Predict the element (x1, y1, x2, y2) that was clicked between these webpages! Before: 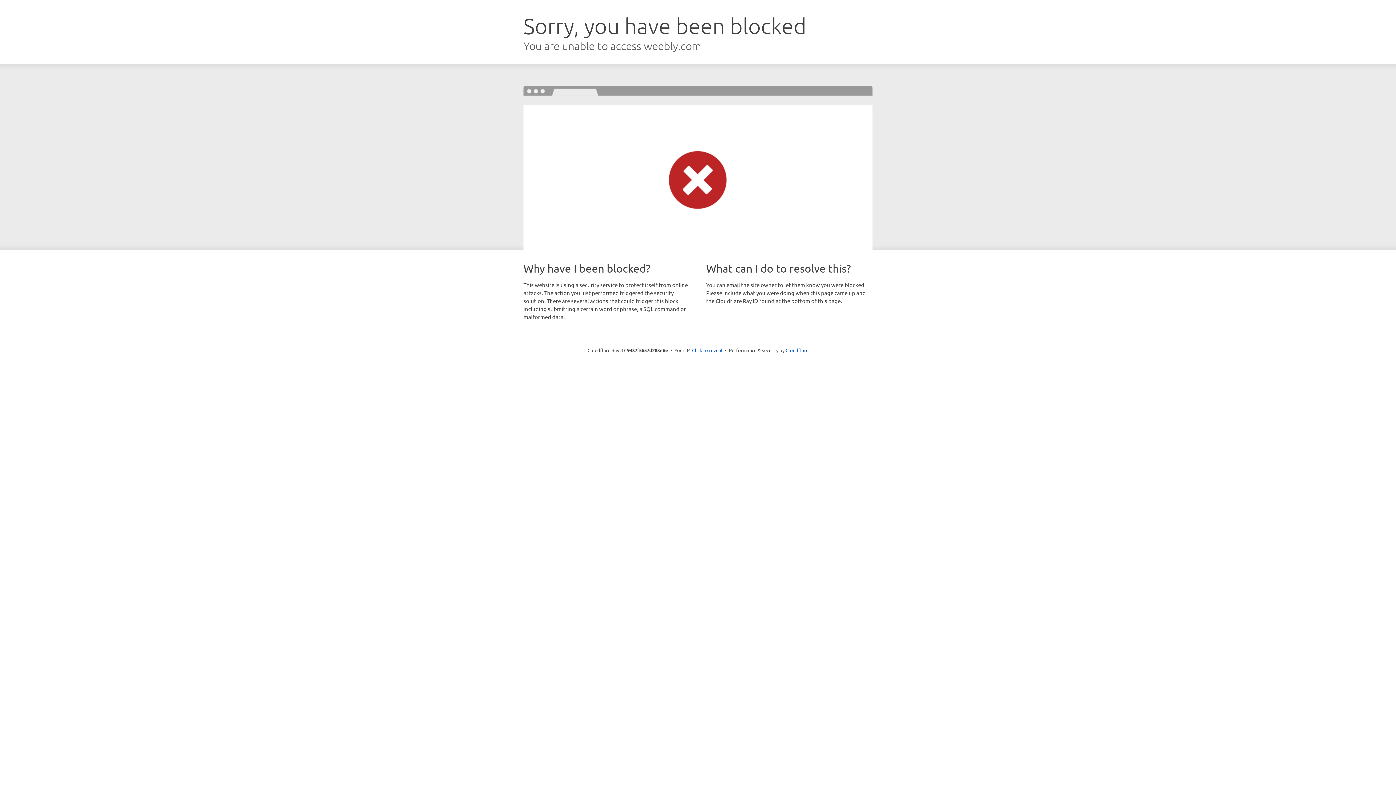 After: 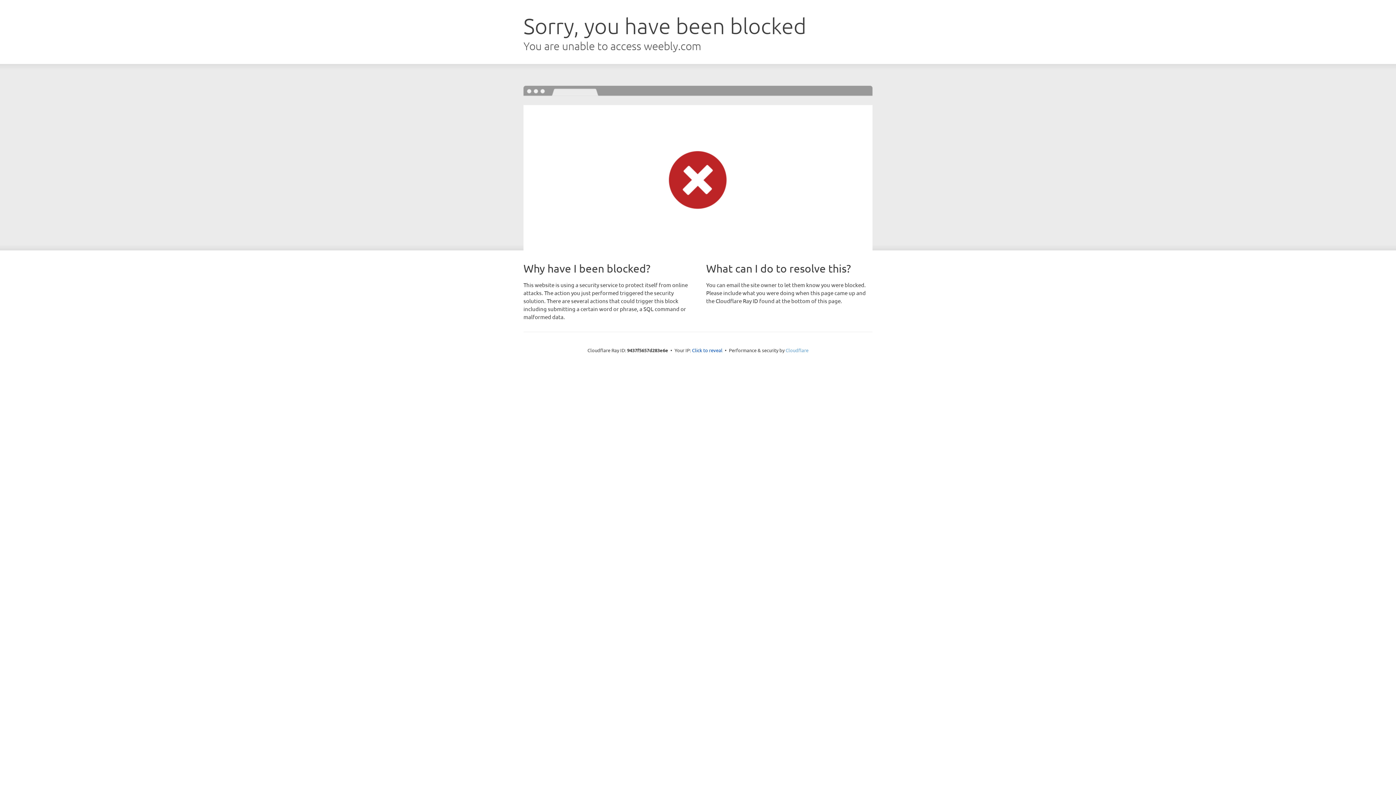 Action: bbox: (785, 347, 808, 353) label: Cloudflare